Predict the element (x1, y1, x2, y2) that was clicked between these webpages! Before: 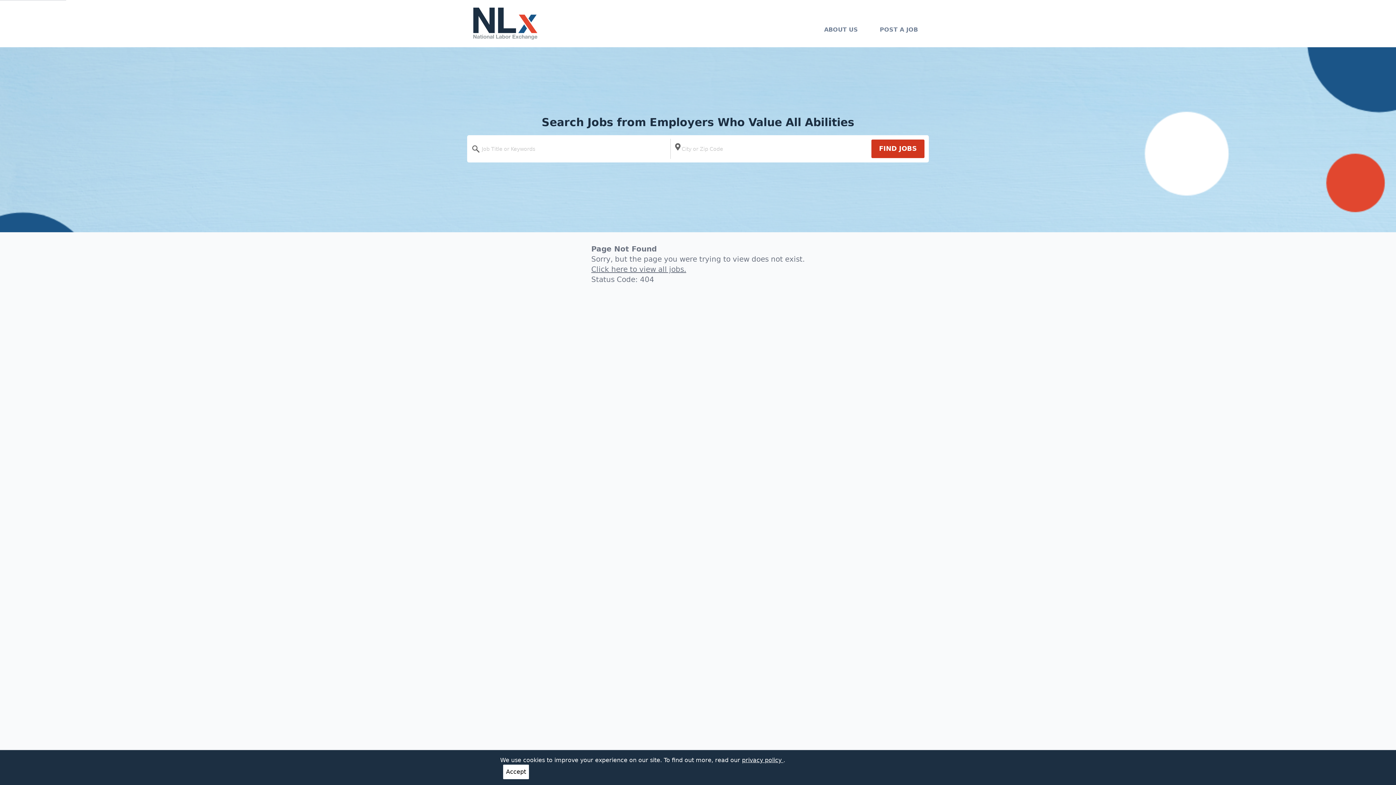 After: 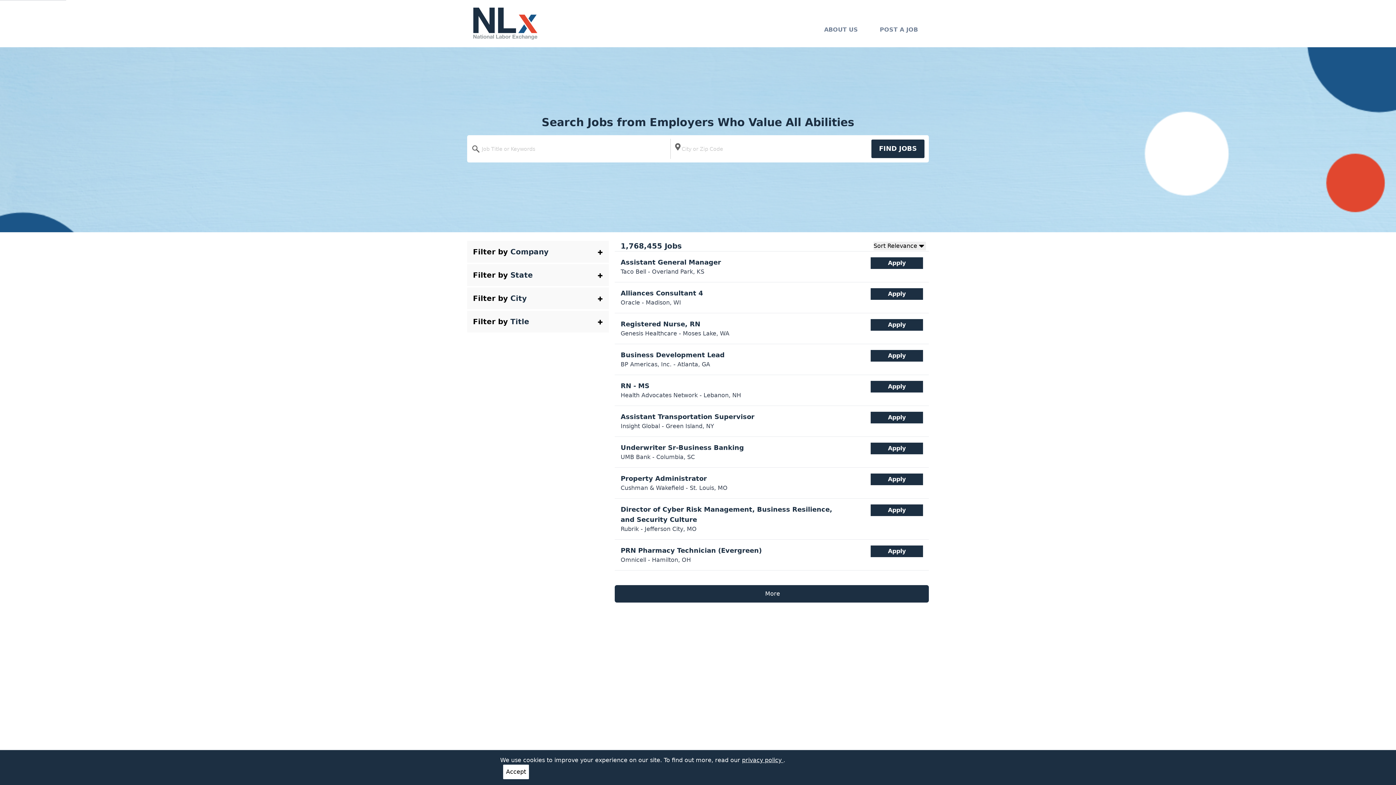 Action: bbox: (870, 138, 925, 158) label: FIND JOBS